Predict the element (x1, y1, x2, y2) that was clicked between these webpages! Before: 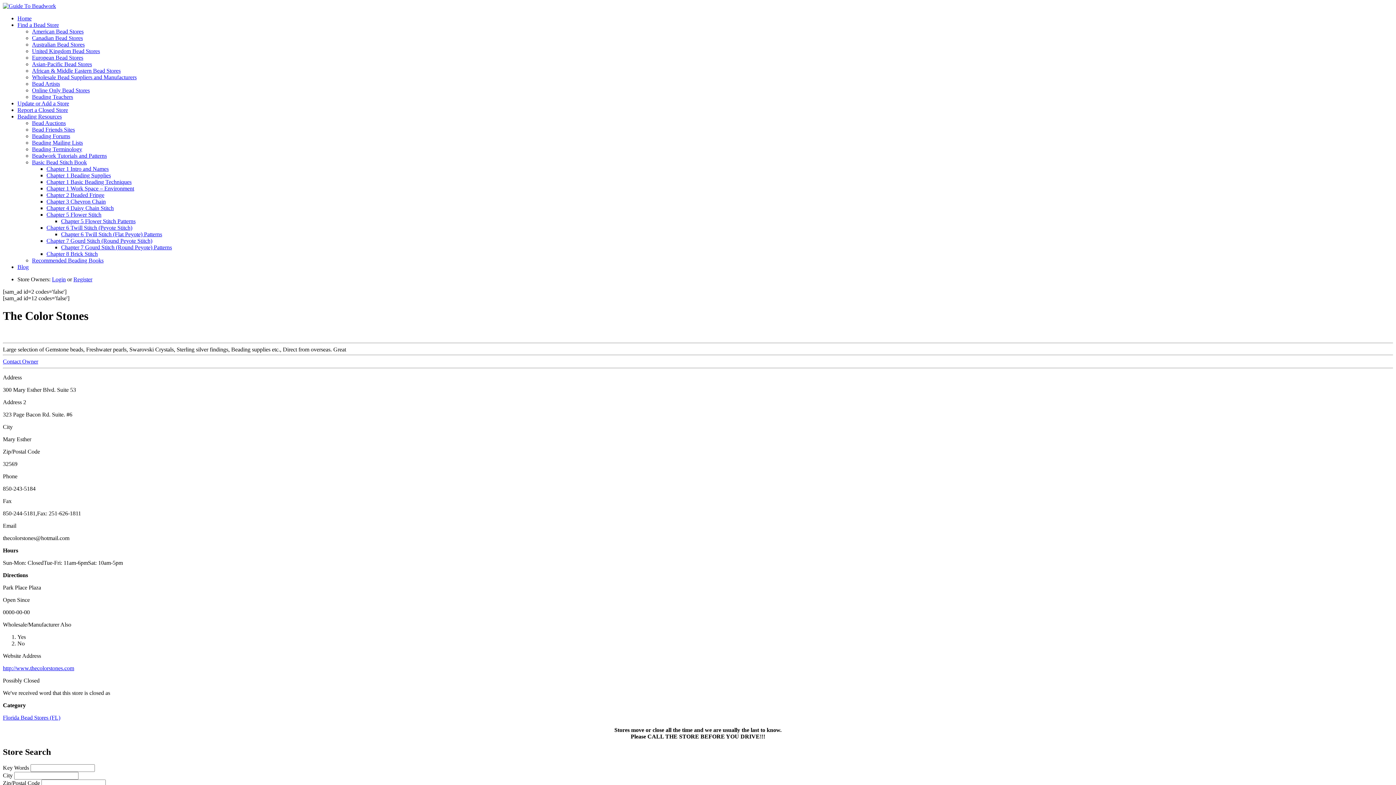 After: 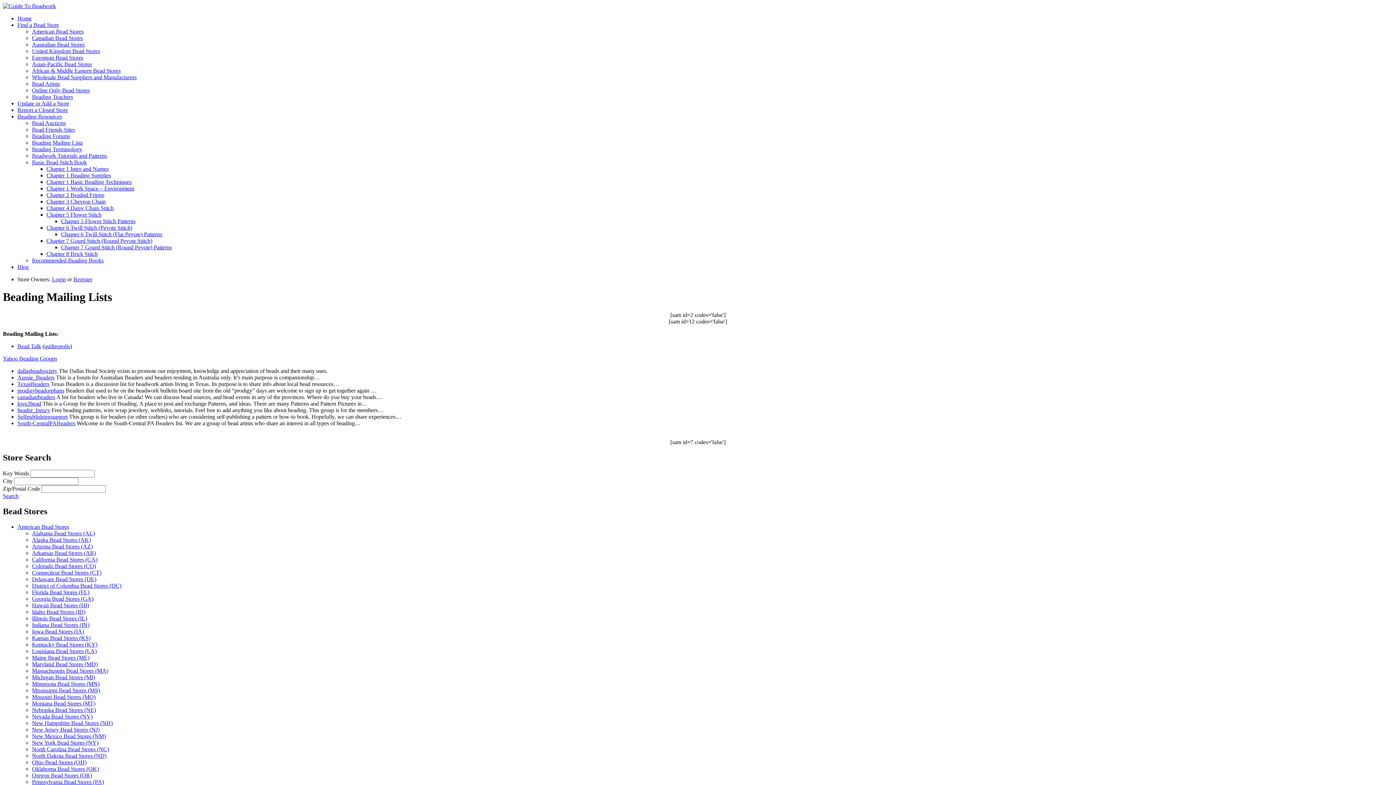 Action: bbox: (32, 139, 82, 145) label: Beading Mailing Lists